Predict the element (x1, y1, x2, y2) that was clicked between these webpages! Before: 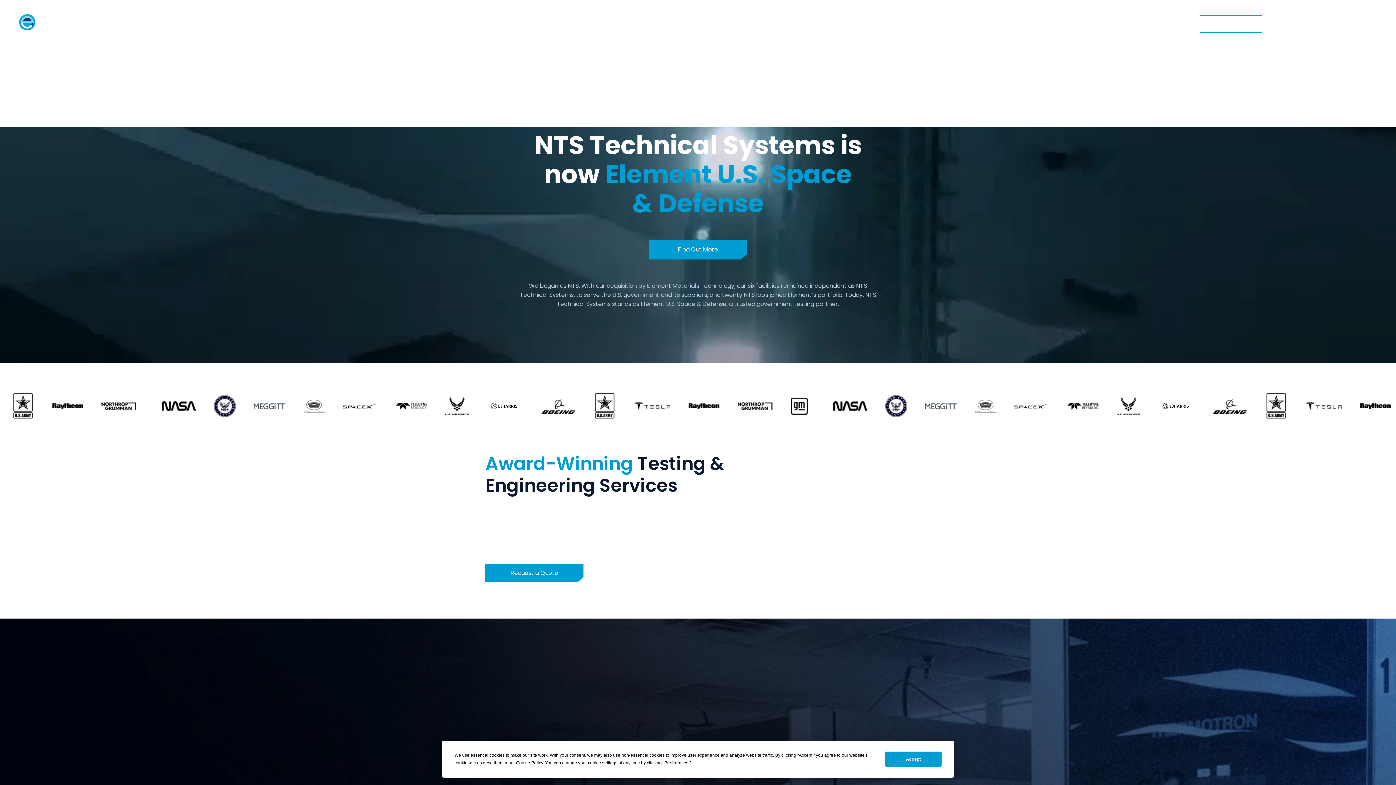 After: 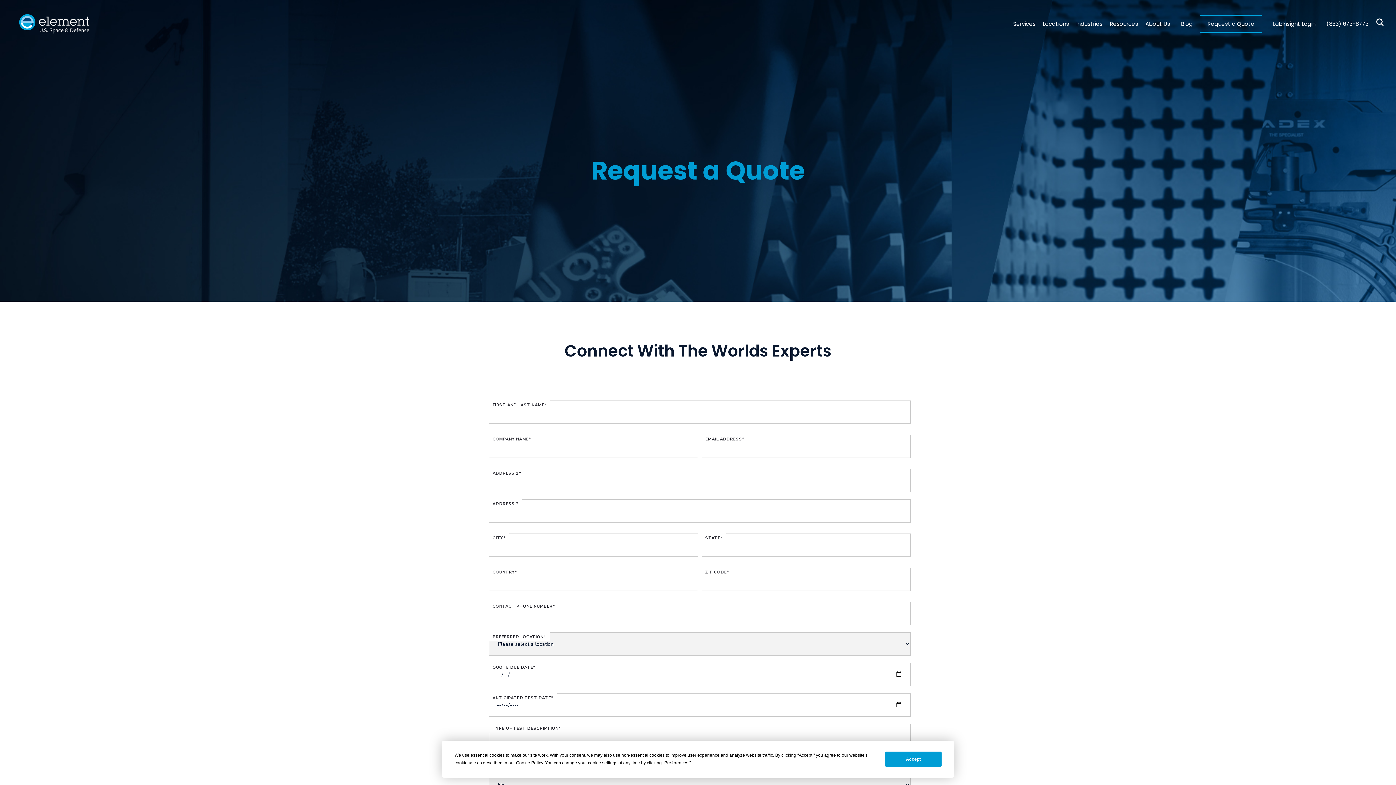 Action: bbox: (1200, 15, 1262, 32) label: Request a Quote